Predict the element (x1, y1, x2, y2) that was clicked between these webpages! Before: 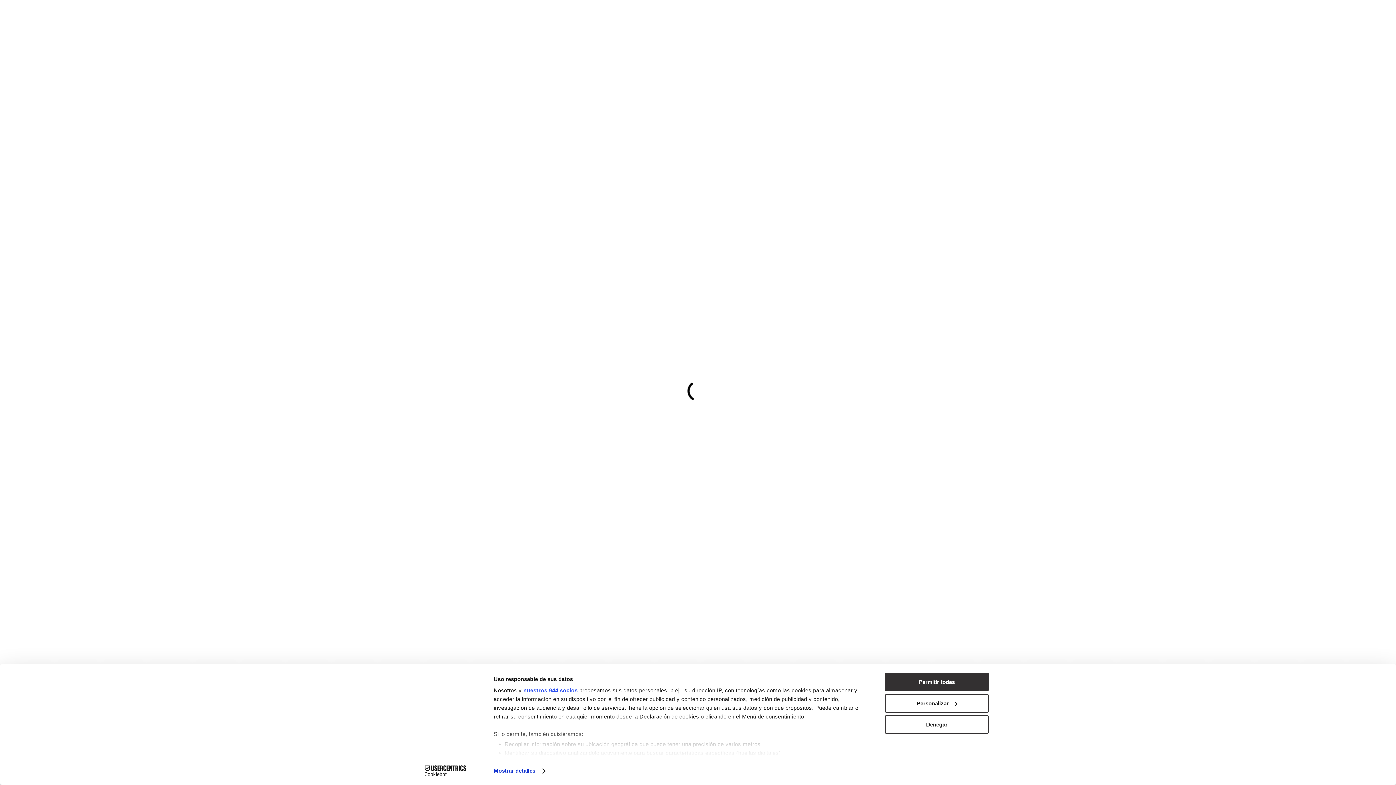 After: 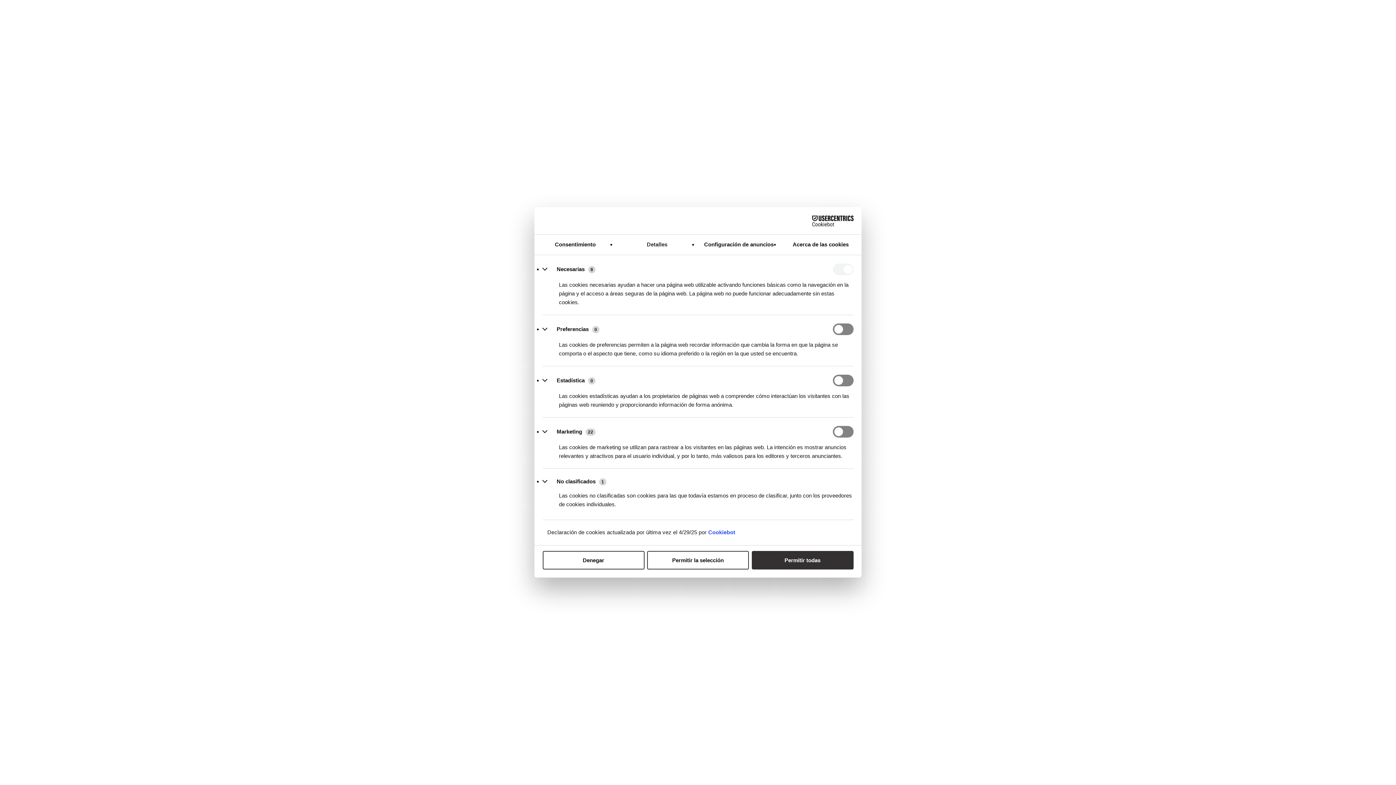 Action: label: Mostrar detalles bbox: (493, 765, 544, 776)